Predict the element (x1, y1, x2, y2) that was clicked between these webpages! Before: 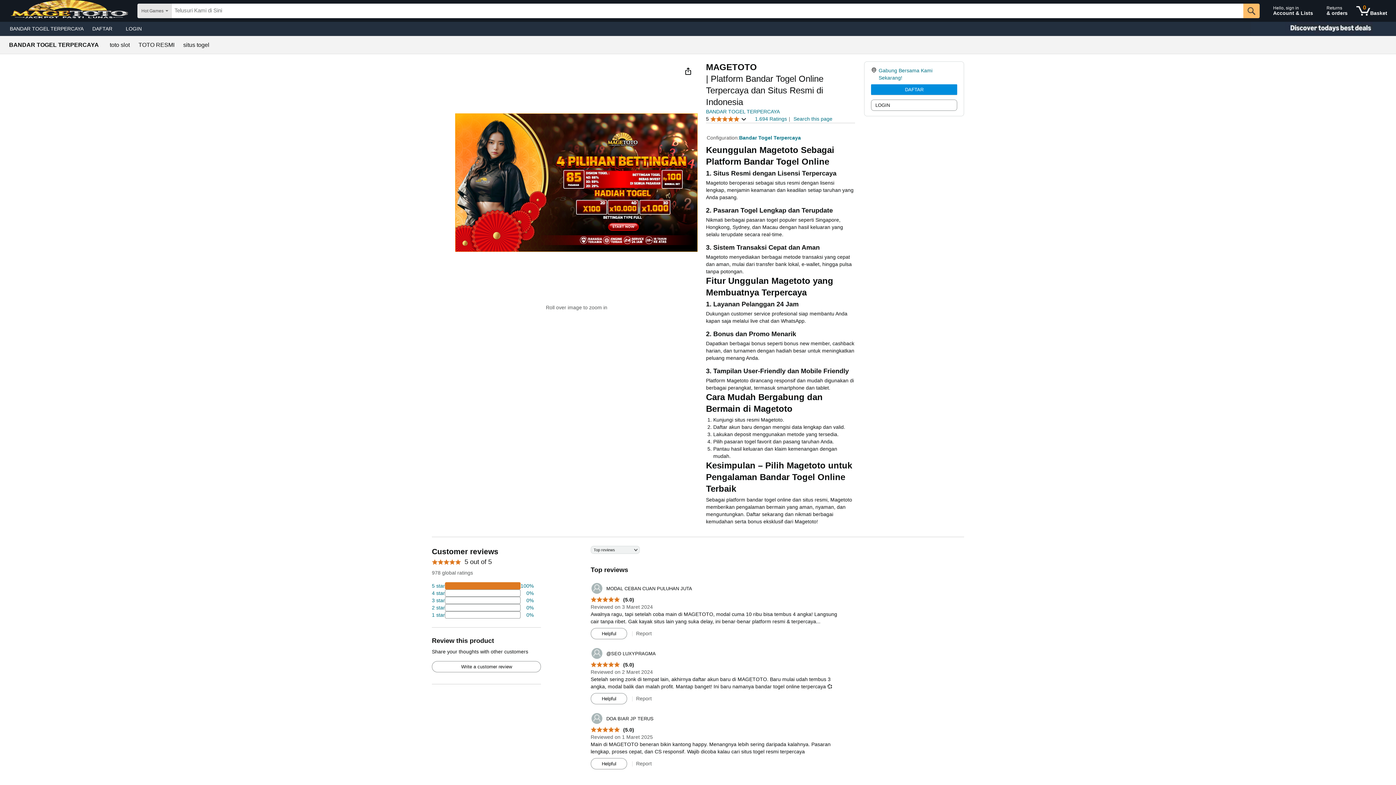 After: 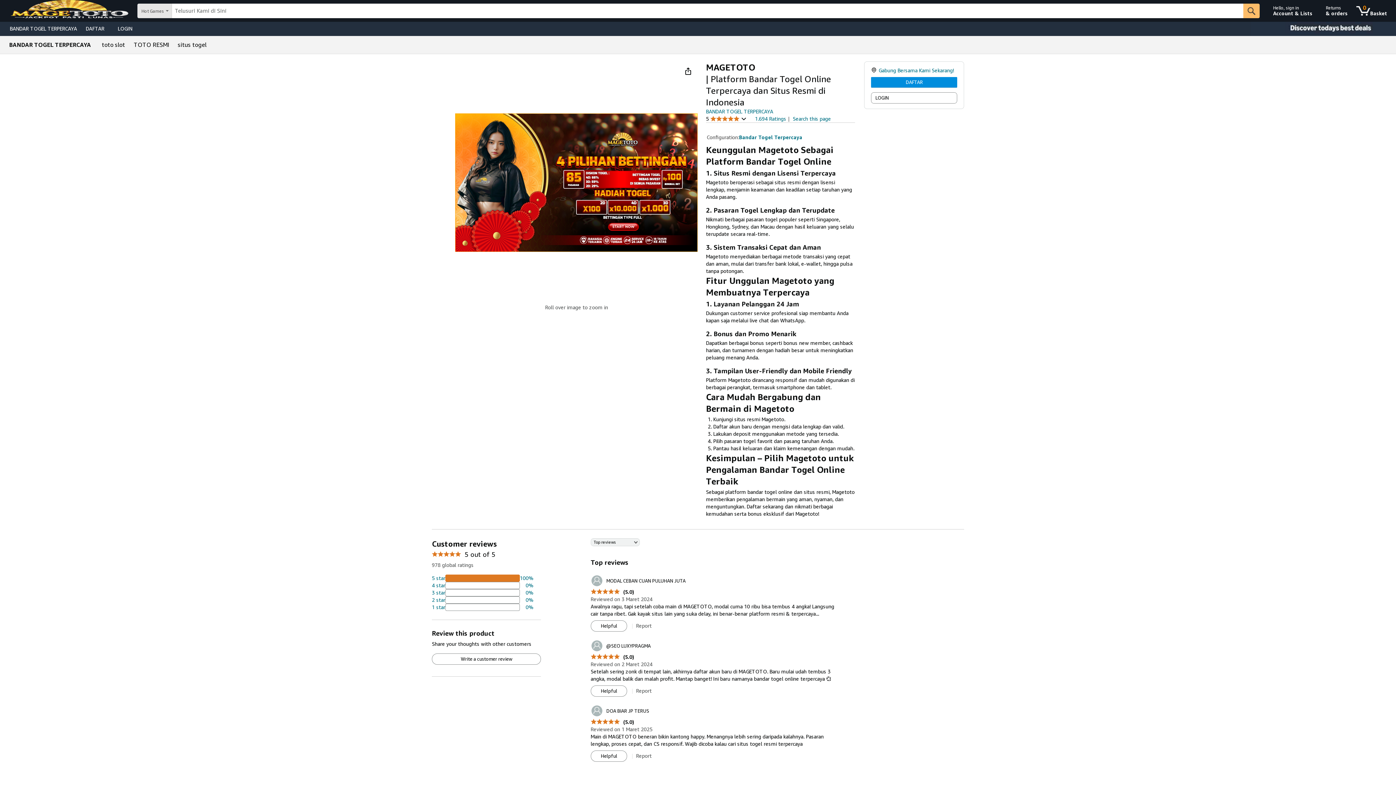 Action: label: toto slot bbox: (109, 42, 129, 48)